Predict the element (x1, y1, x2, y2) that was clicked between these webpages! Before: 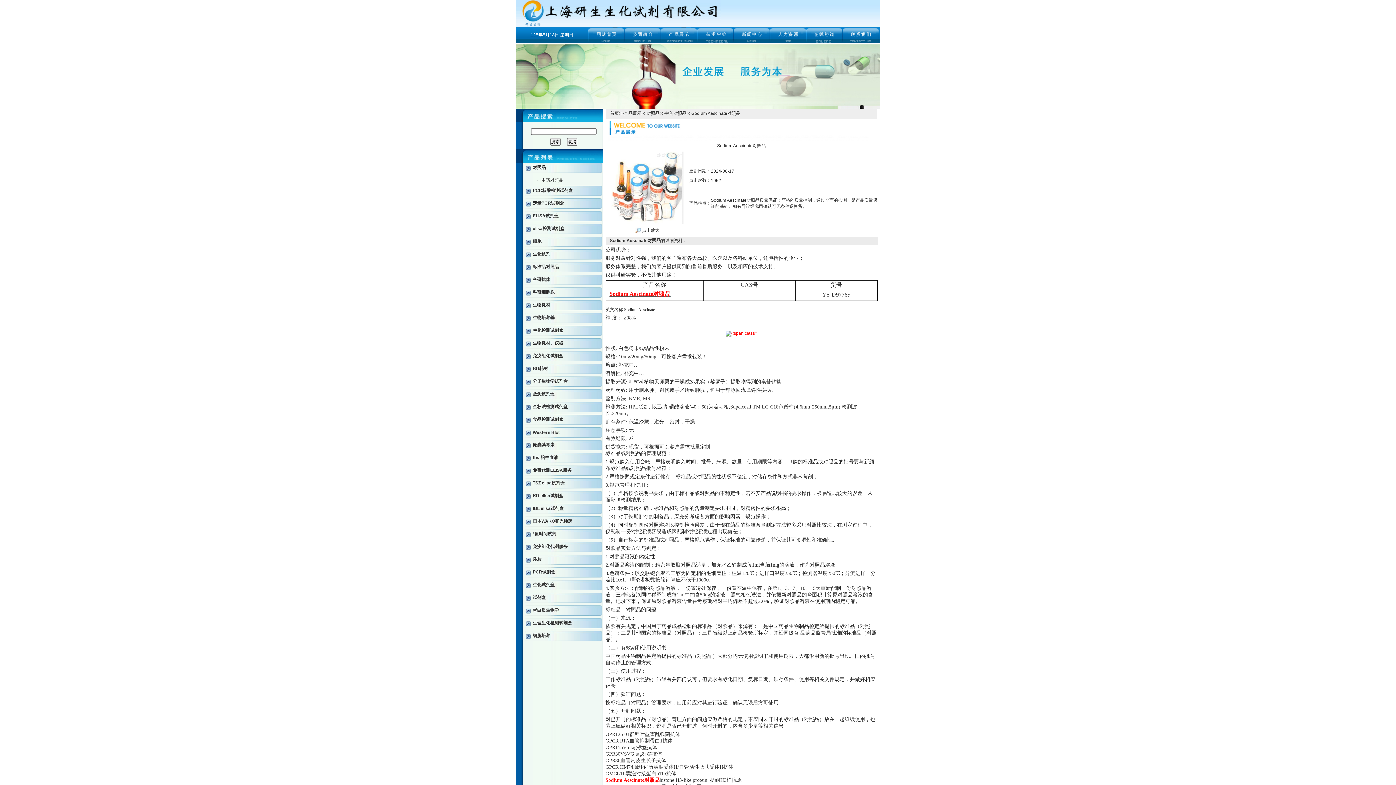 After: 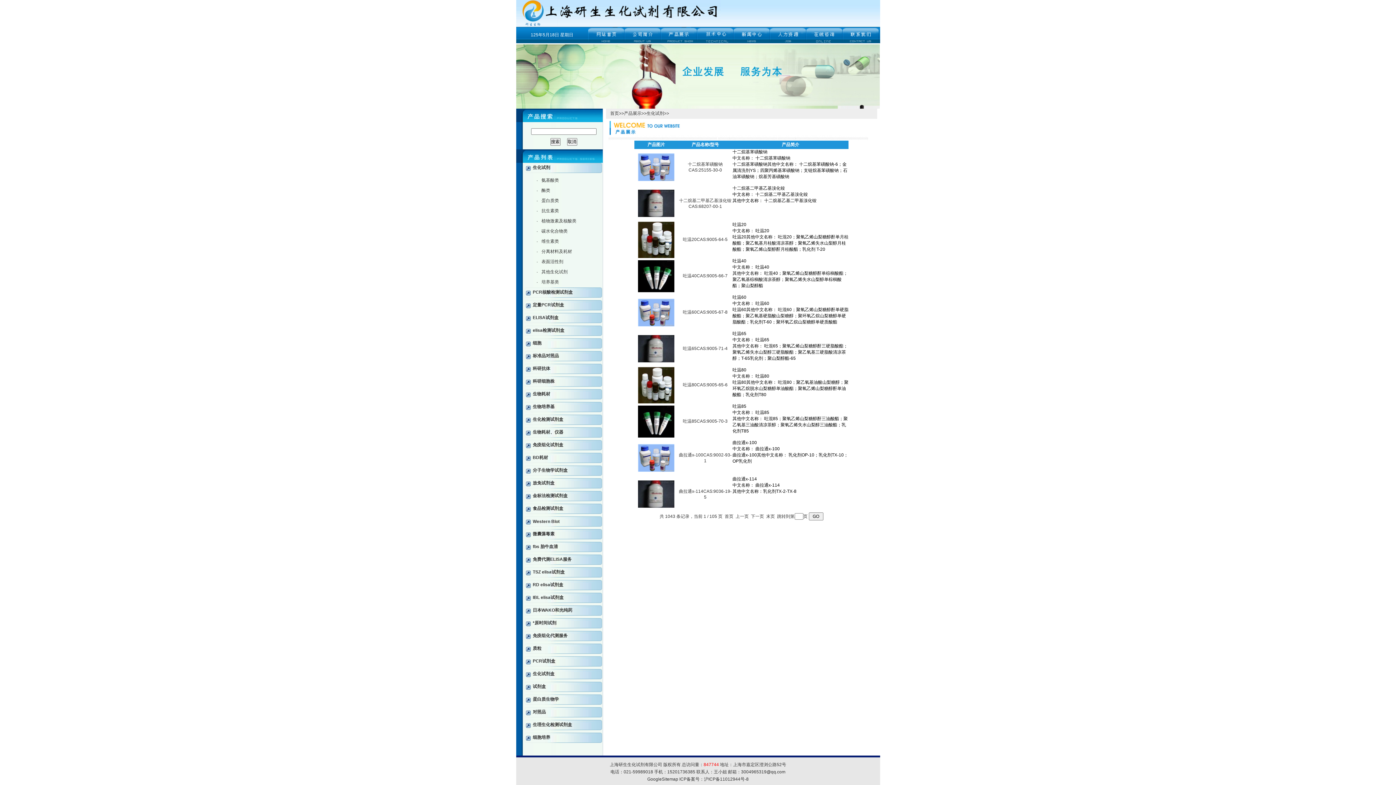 Action: label: 生化试剂 bbox: (532, 251, 550, 256)